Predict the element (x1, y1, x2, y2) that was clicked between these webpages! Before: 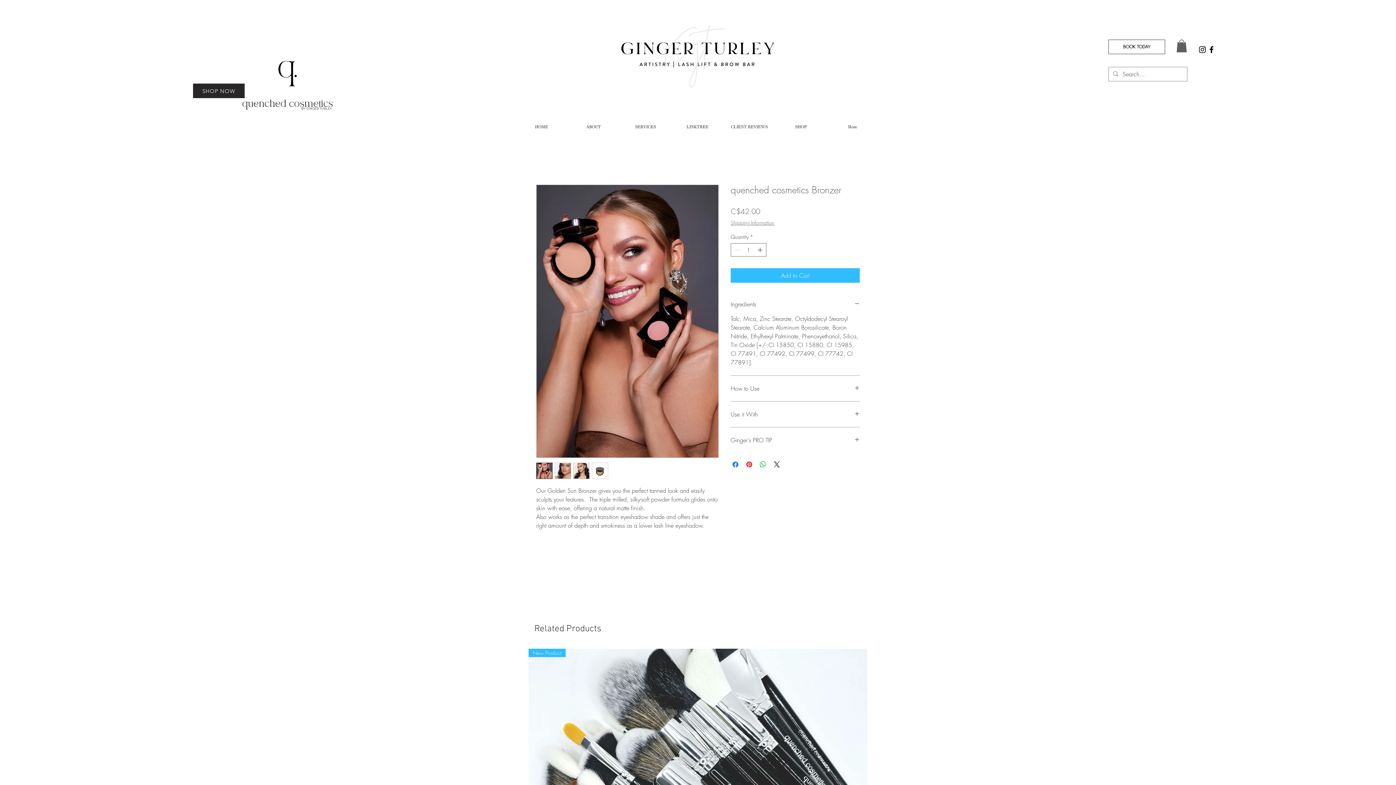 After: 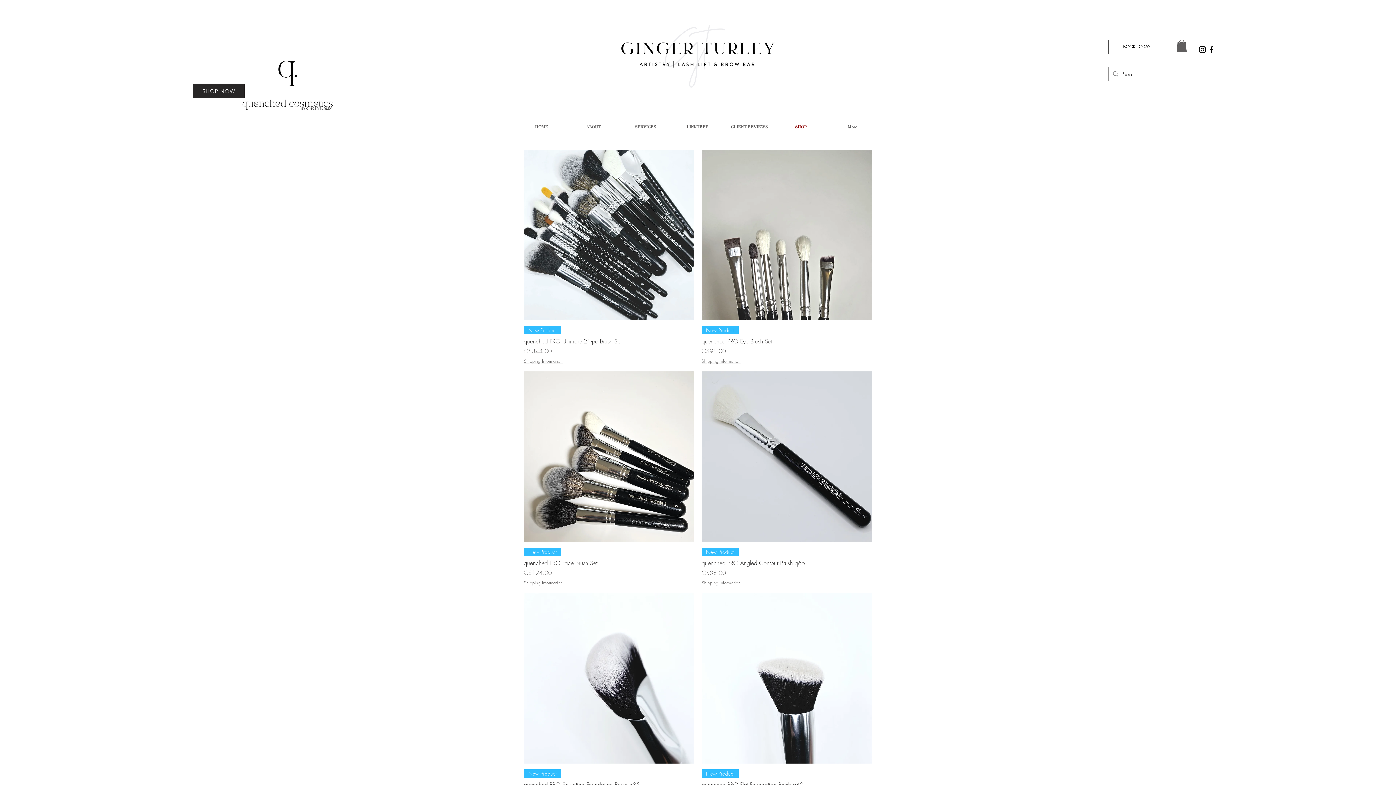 Action: bbox: (775, 120, 826, 133) label: SHOP